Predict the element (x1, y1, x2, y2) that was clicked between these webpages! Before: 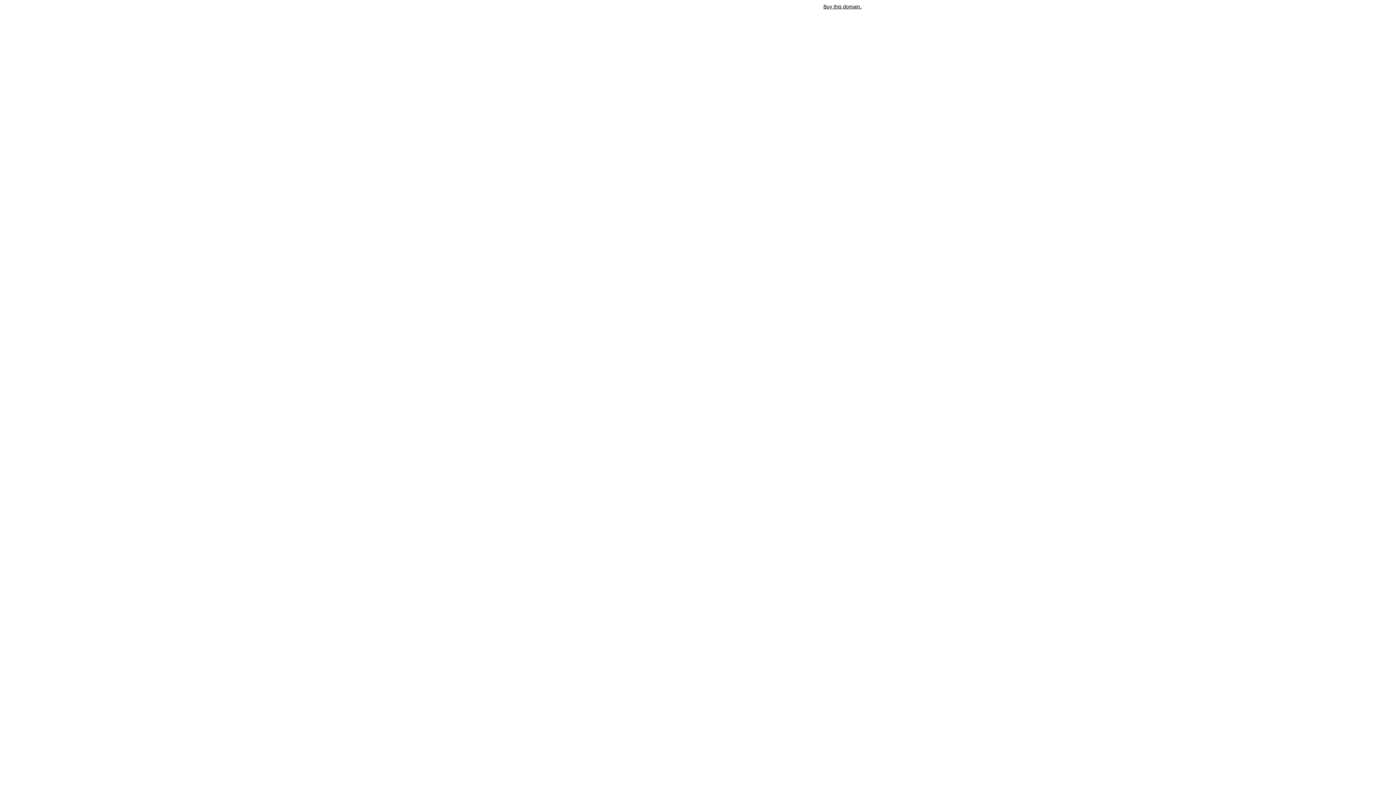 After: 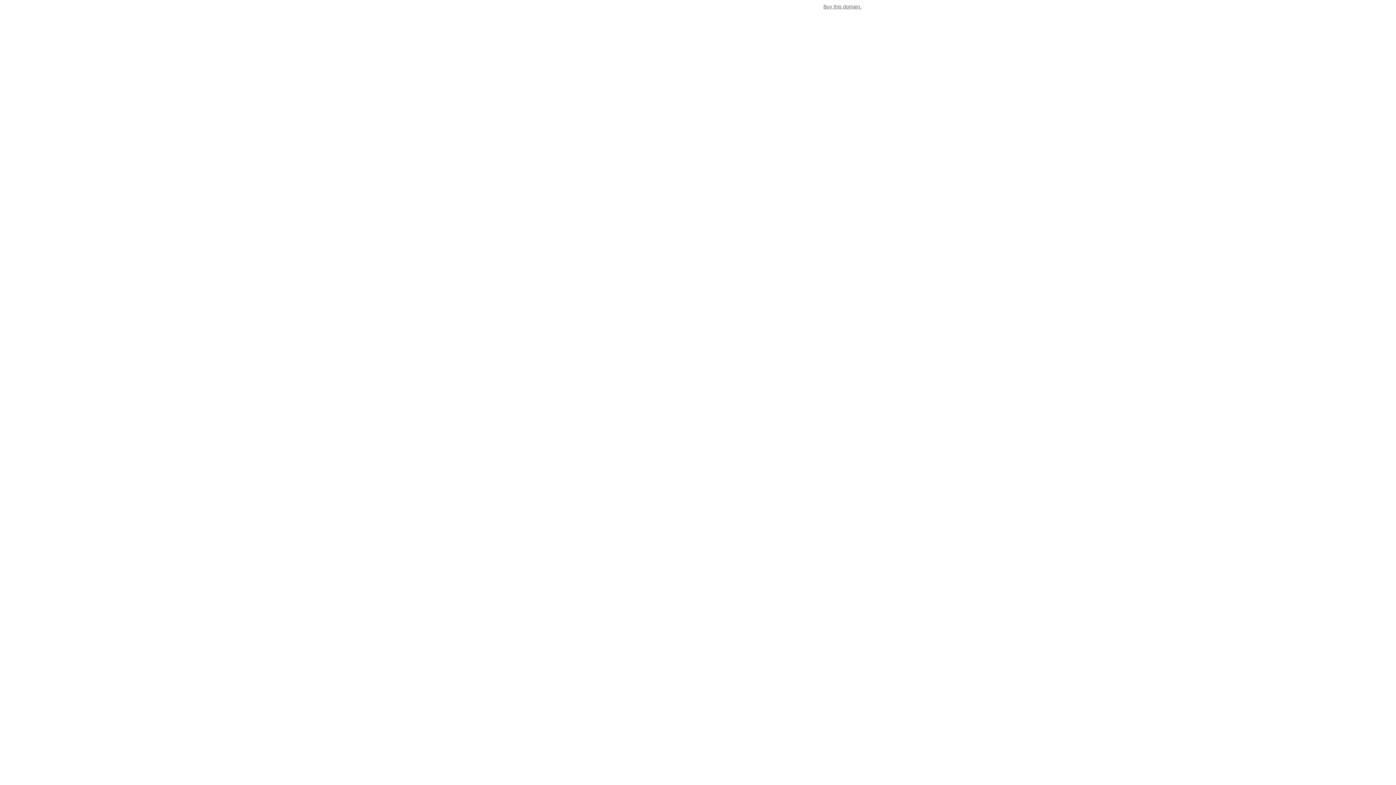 Action: bbox: (823, 3, 861, 9) label: Buy this domain.